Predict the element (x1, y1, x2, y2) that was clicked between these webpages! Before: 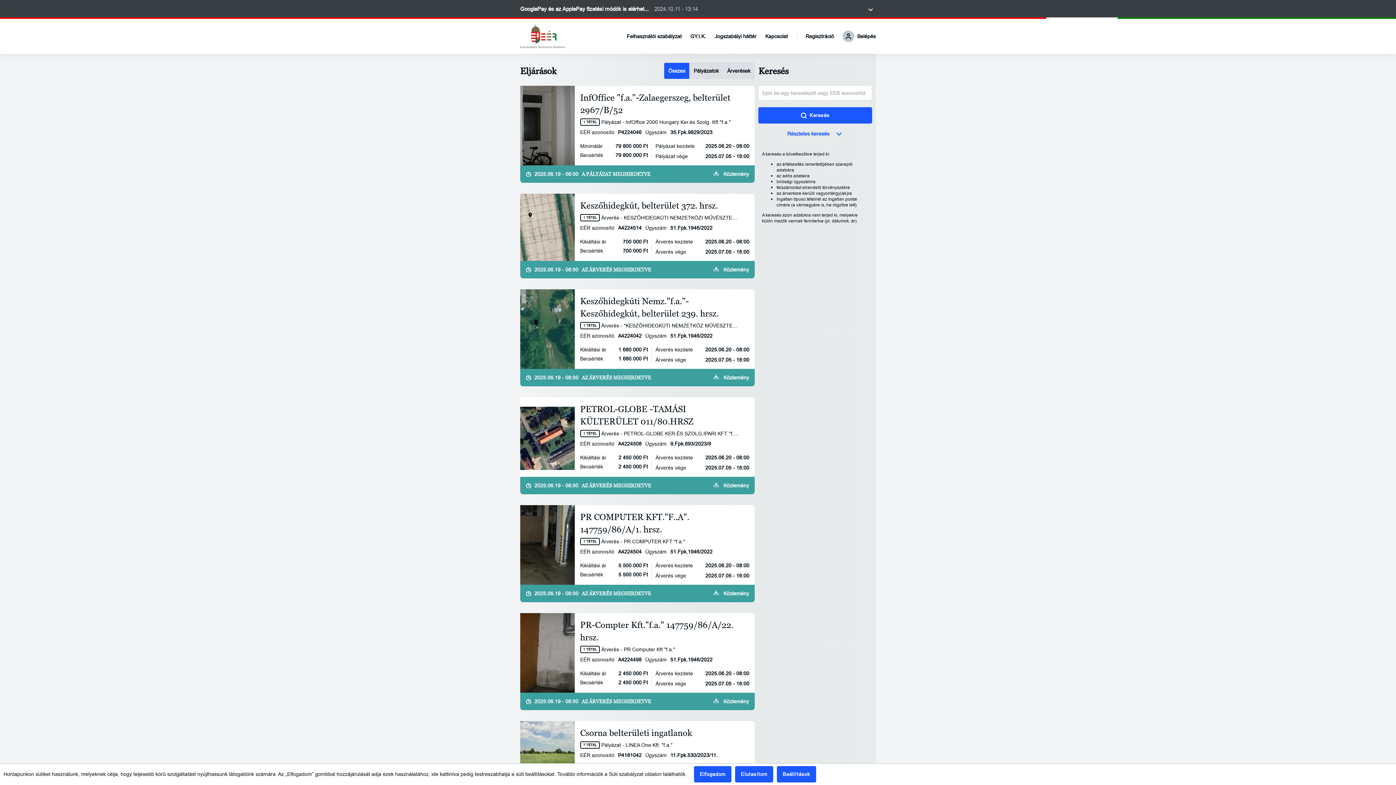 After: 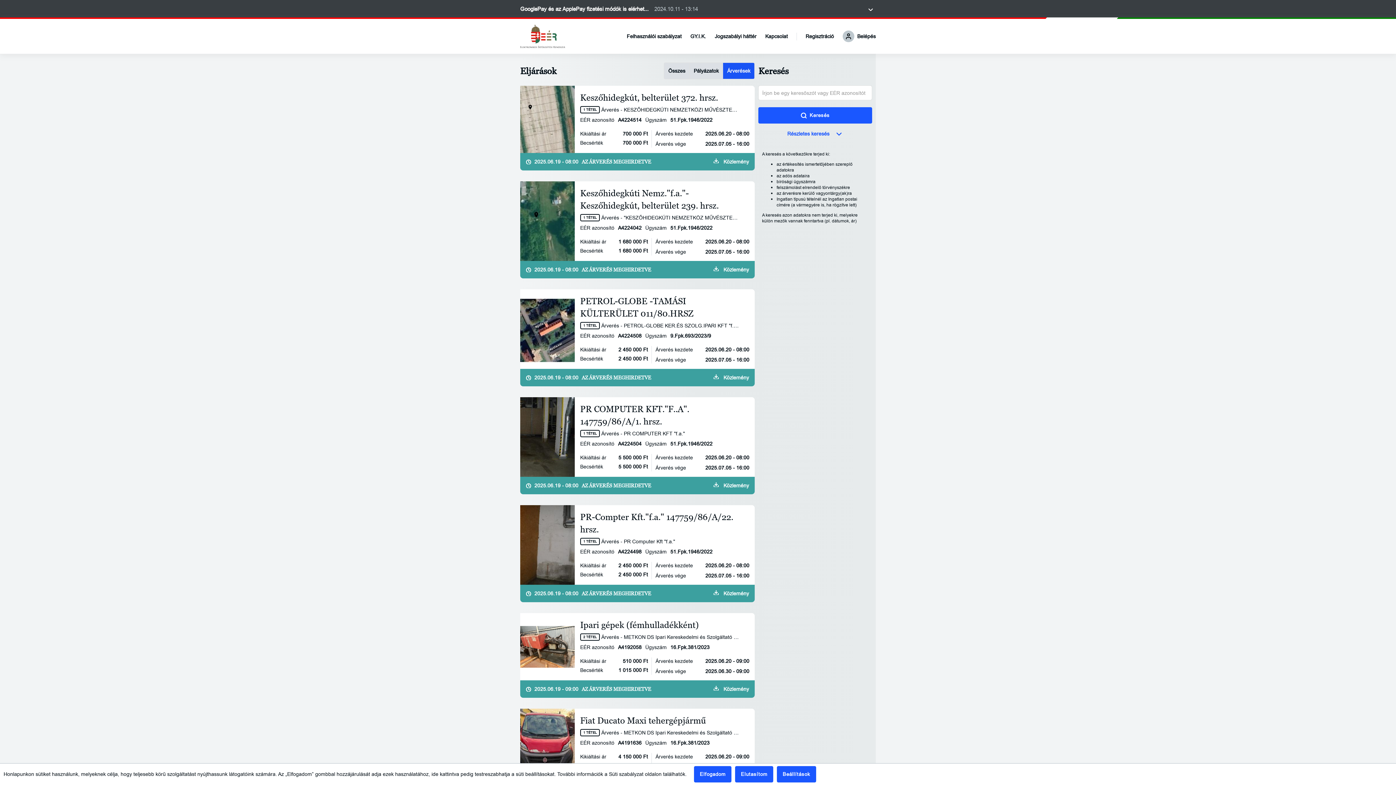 Action: label: Árverések bbox: (723, 61, 754, 77)